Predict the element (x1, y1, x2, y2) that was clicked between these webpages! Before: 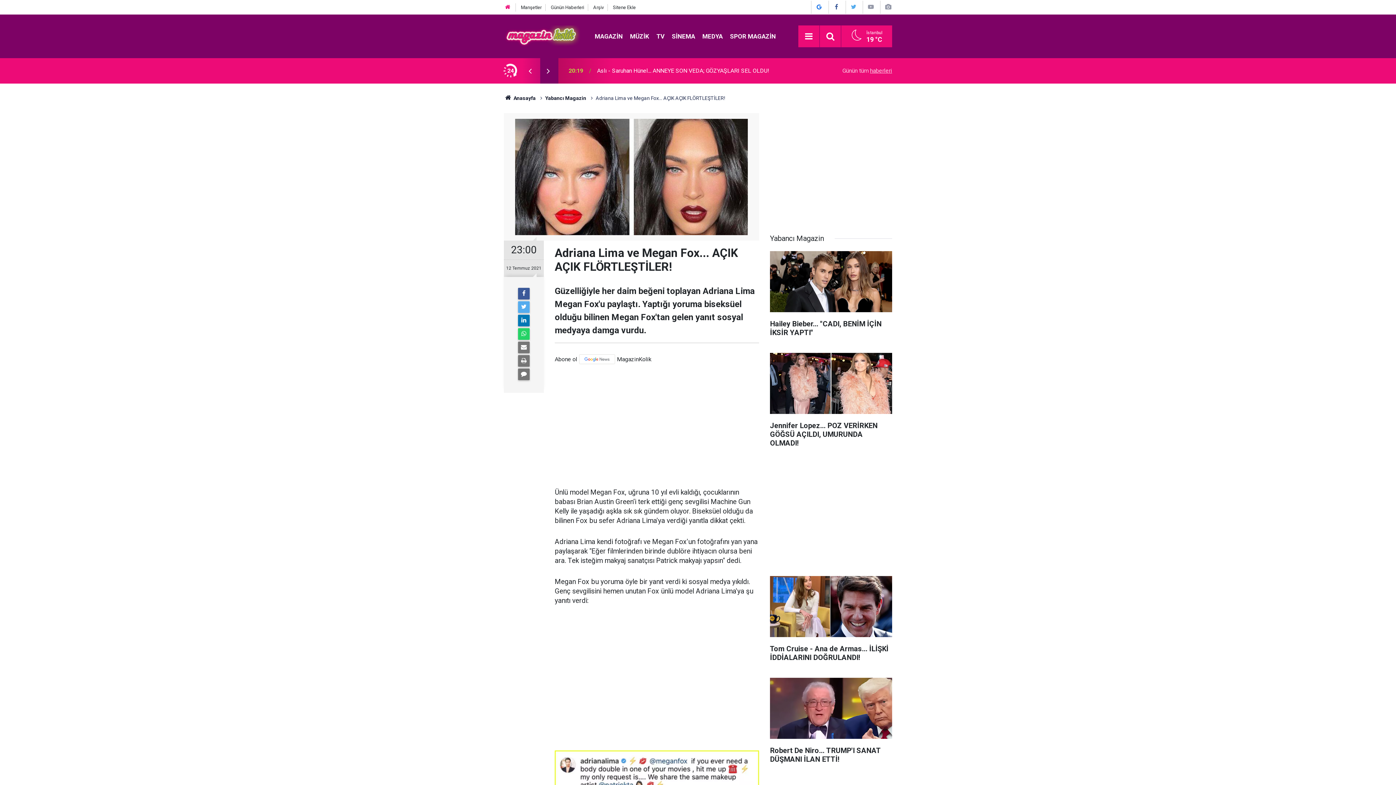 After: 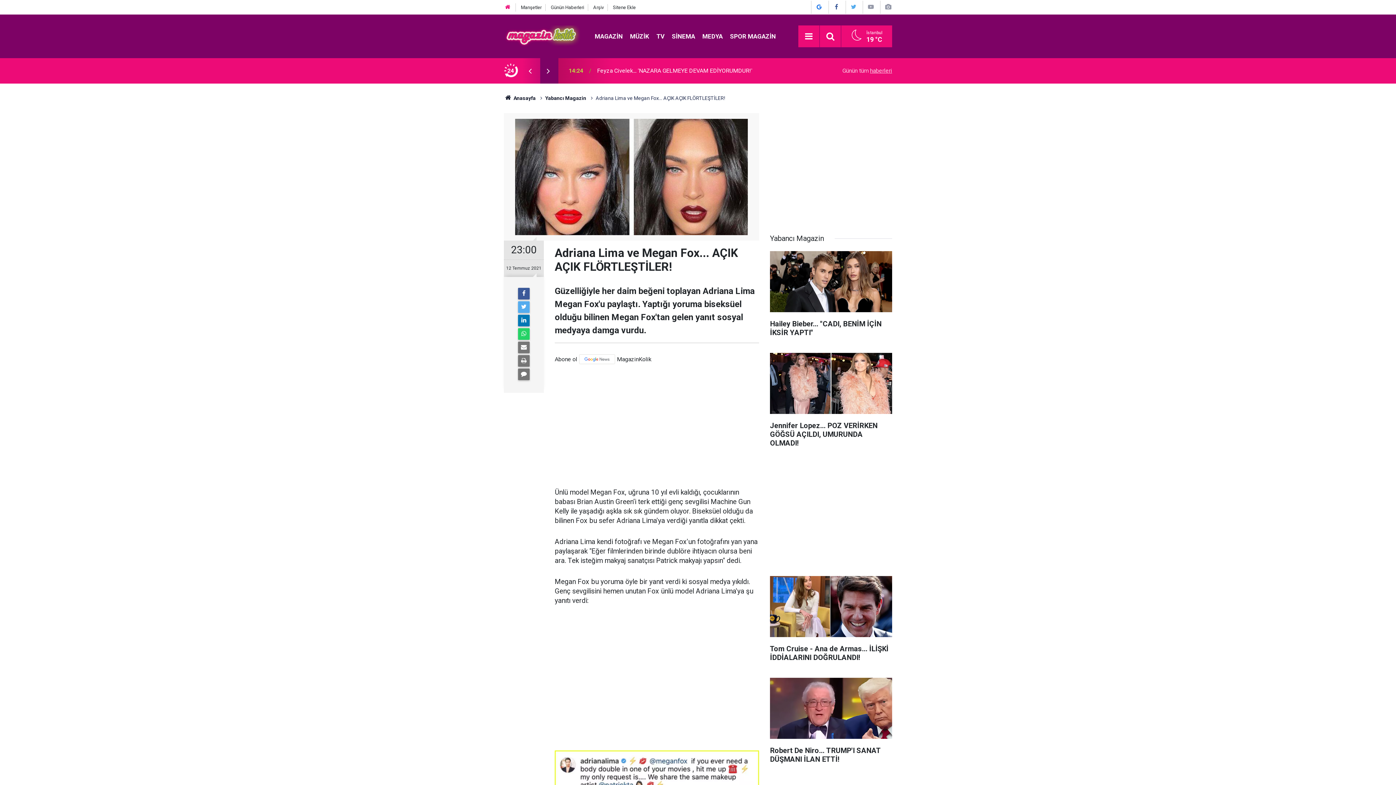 Action: label: Facebook'ta Takip Et bbox: (832, 3, 840, 10)